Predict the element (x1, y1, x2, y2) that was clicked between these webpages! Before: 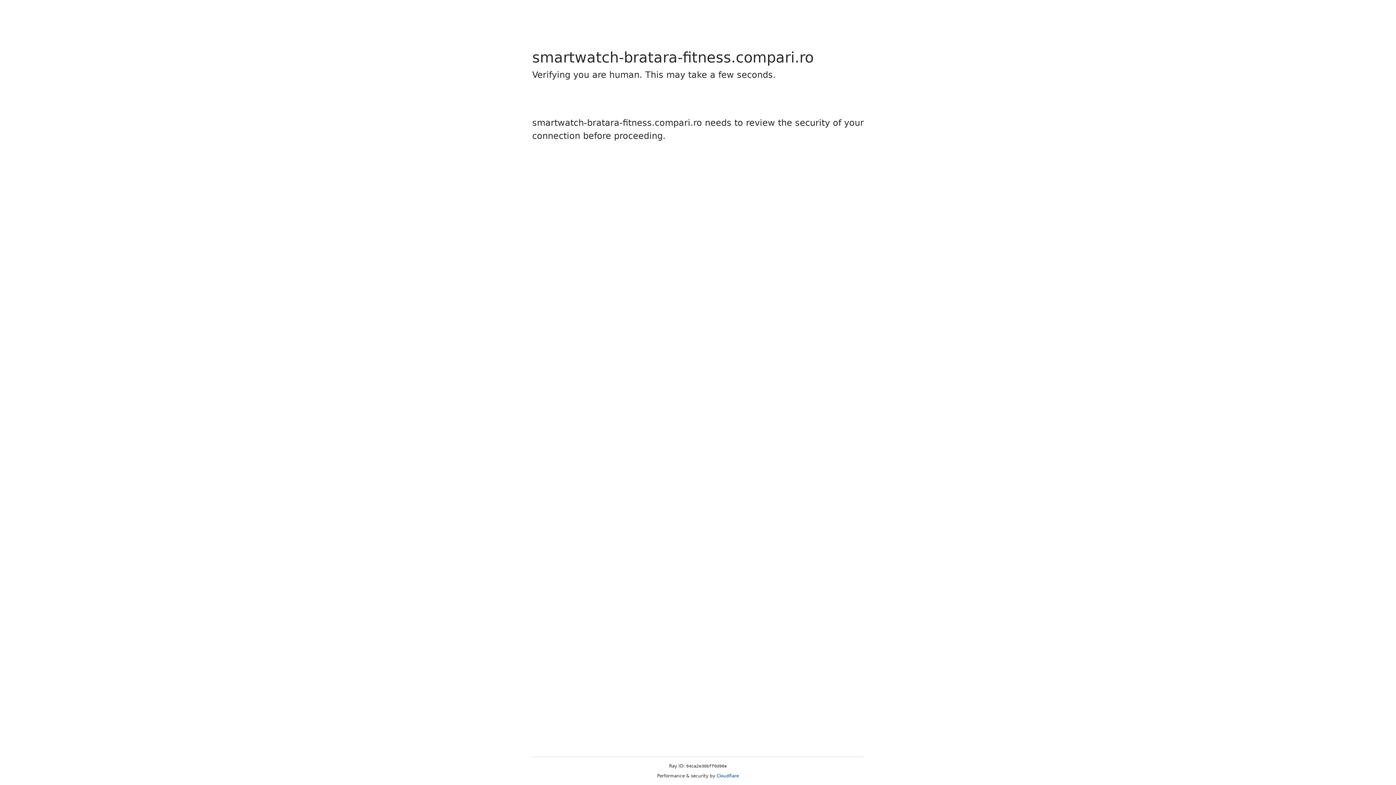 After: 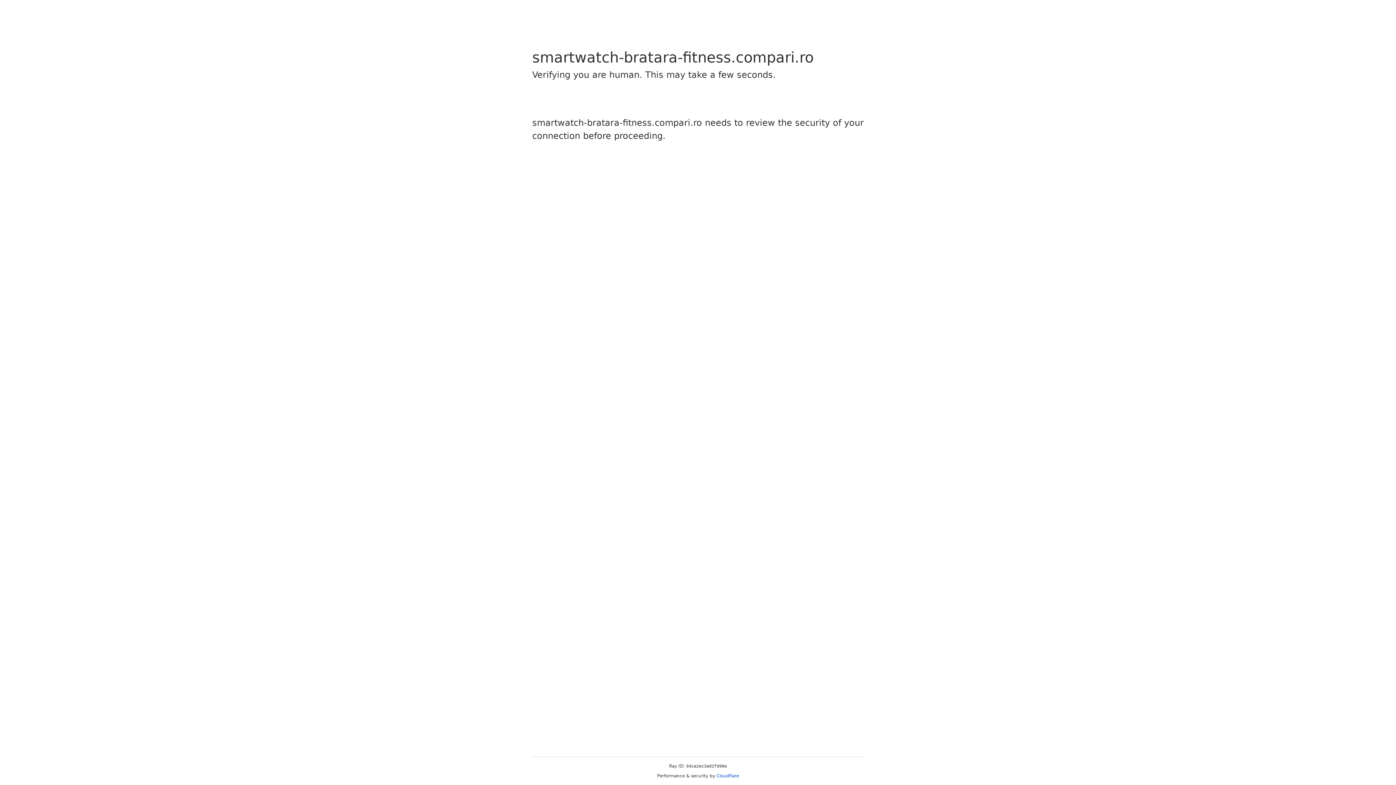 Action: bbox: (716, 773, 739, 778) label: Cloudflare